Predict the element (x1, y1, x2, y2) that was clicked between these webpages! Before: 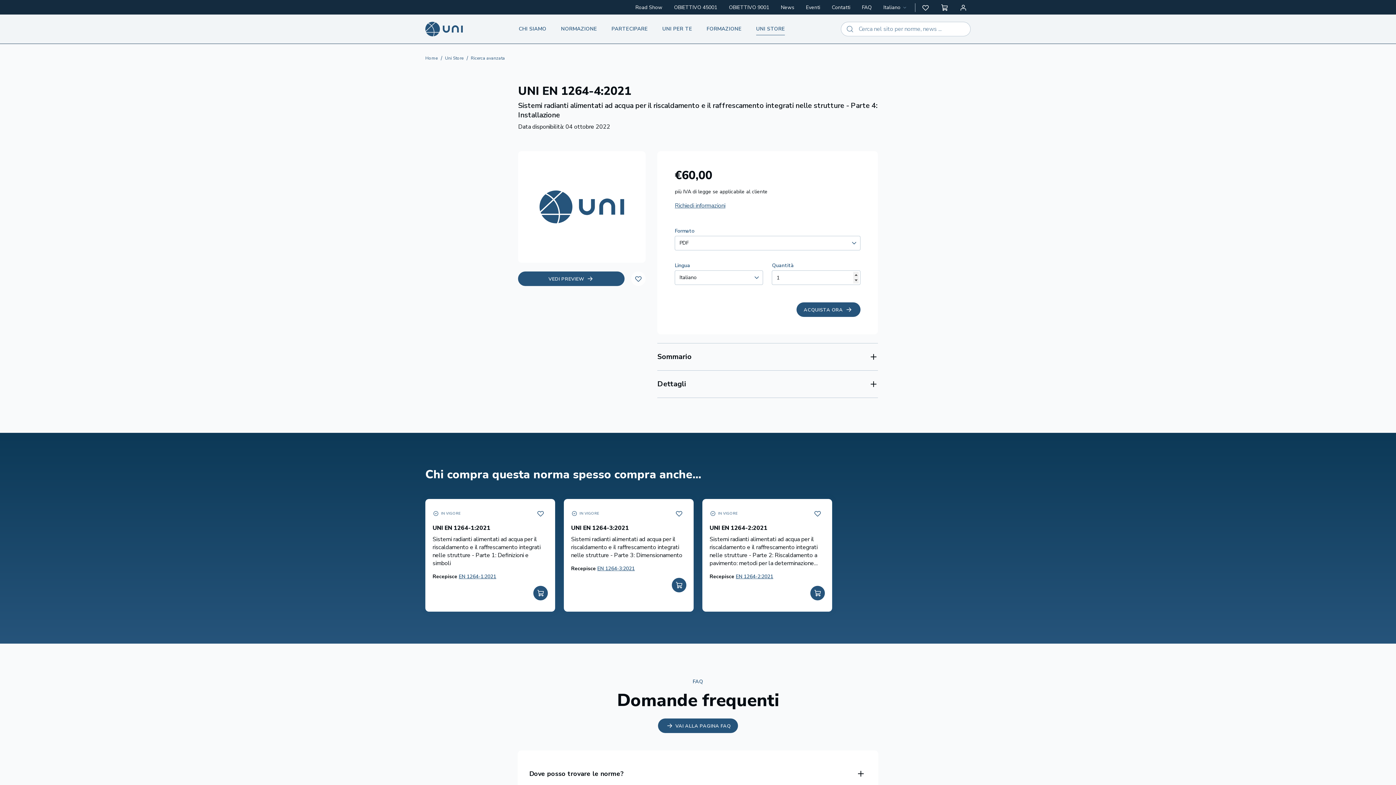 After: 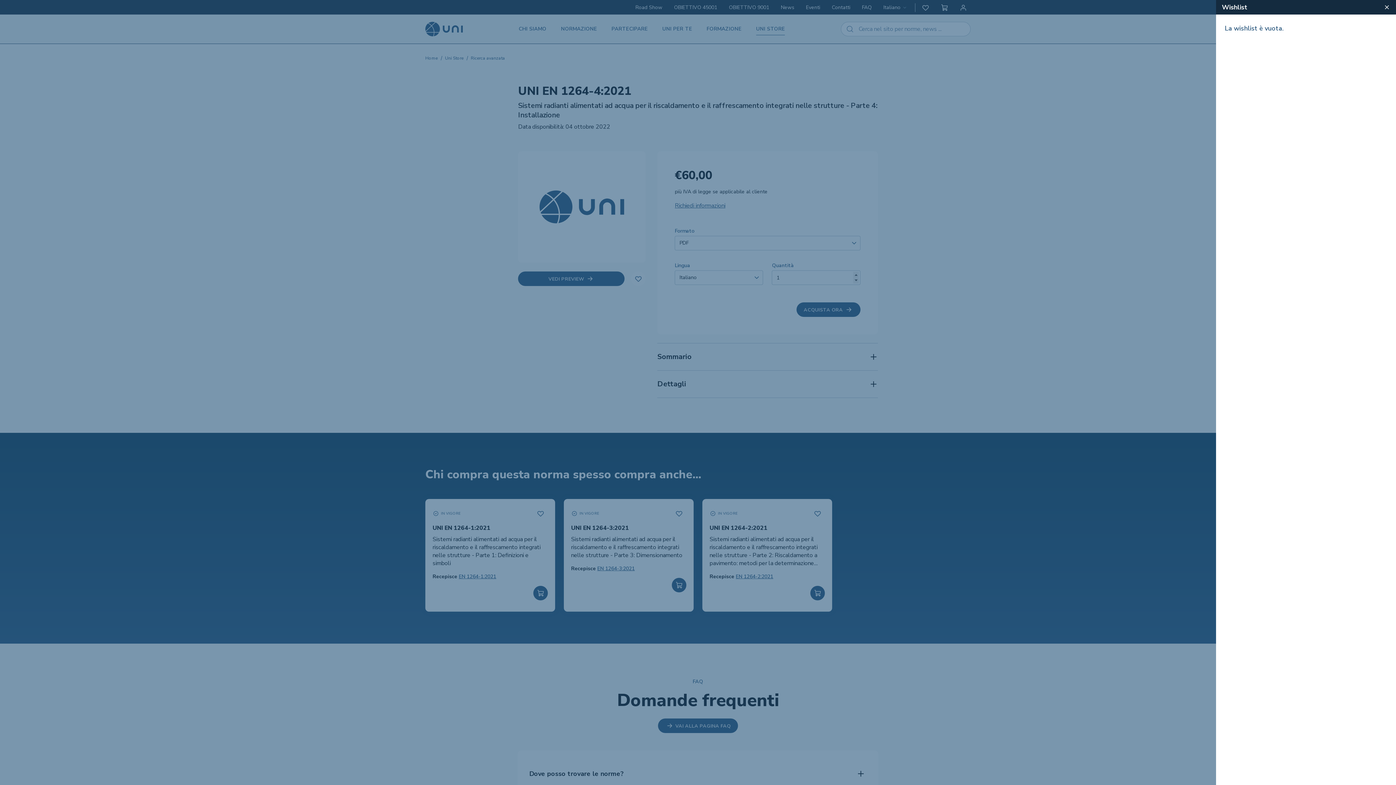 Action: label: Preferiti bbox: (918, 0, 933, 14)